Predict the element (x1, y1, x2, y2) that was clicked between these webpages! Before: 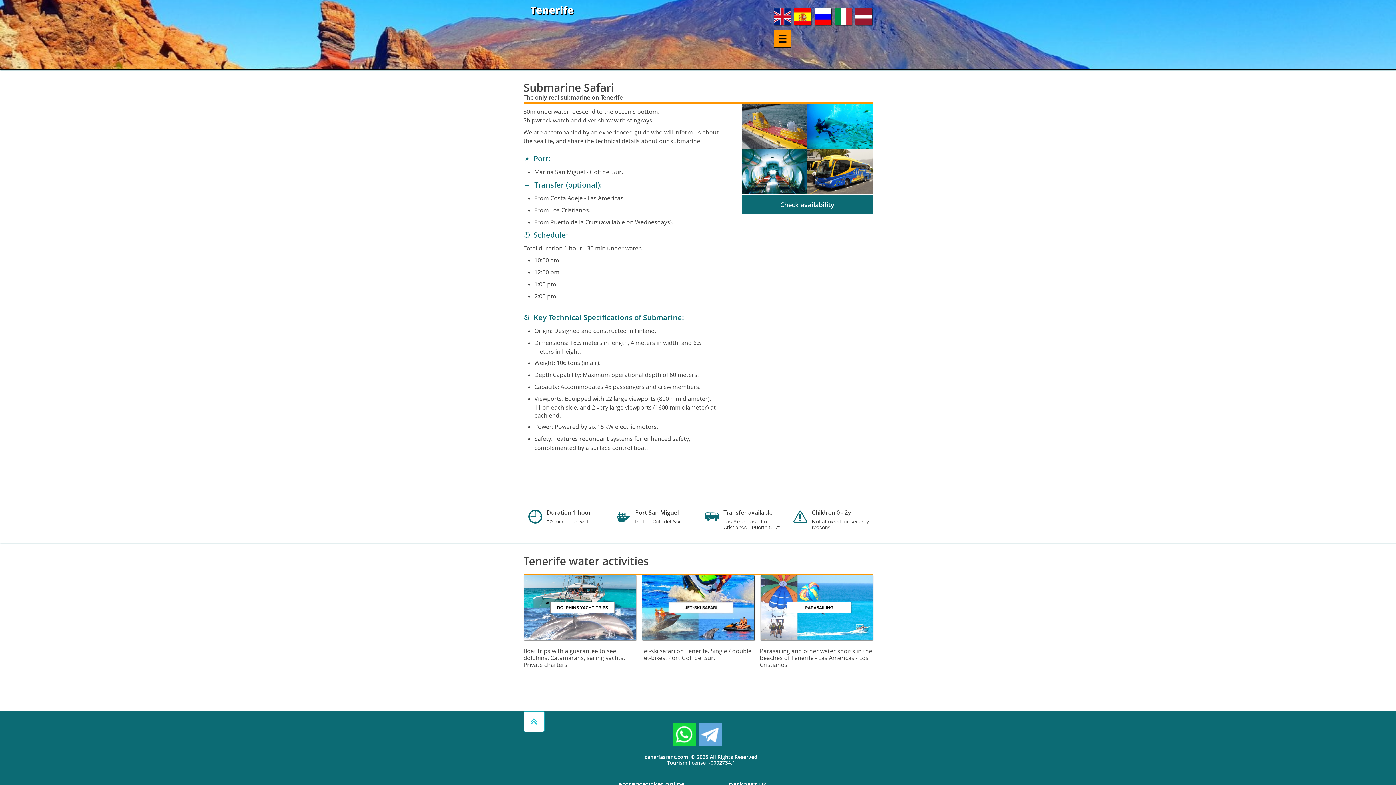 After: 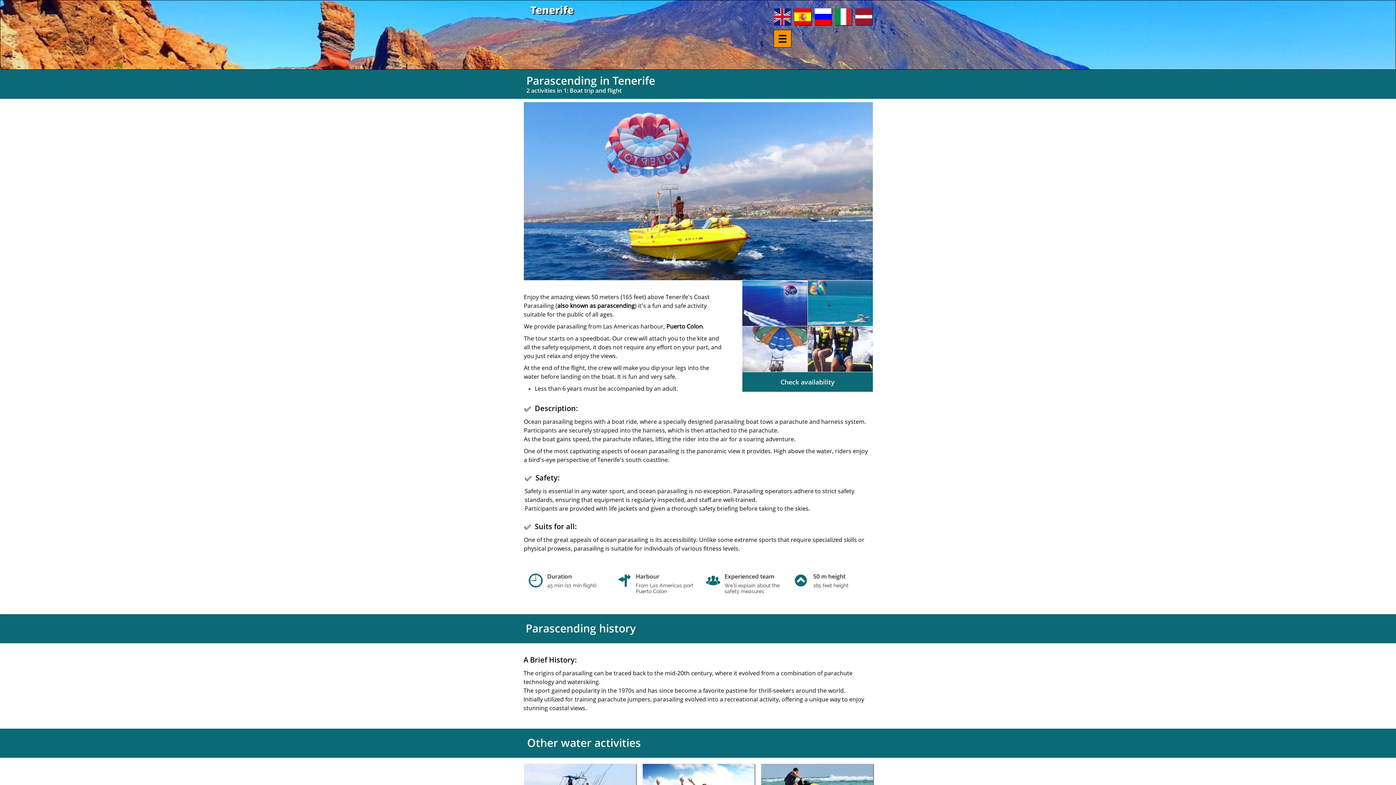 Action: bbox: (760, 575, 872, 640)